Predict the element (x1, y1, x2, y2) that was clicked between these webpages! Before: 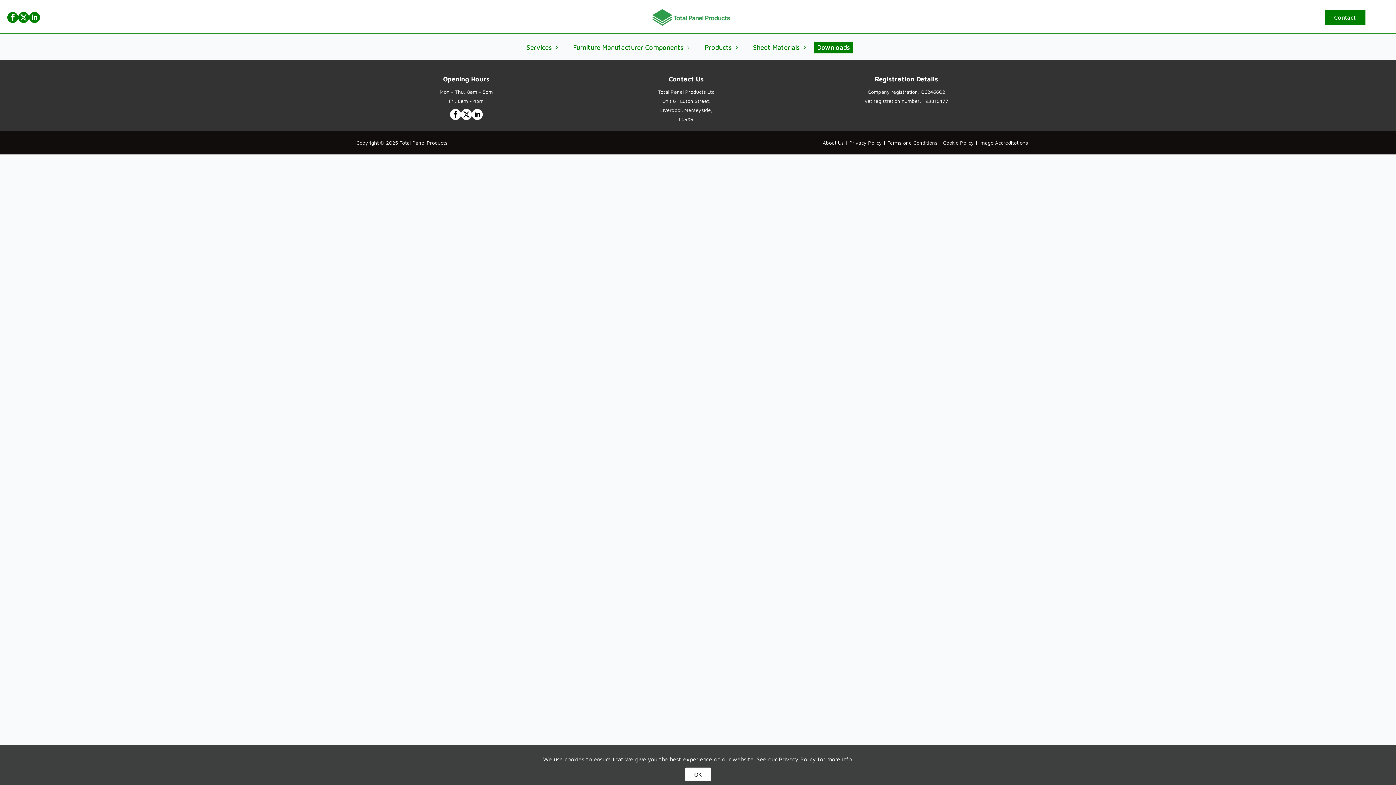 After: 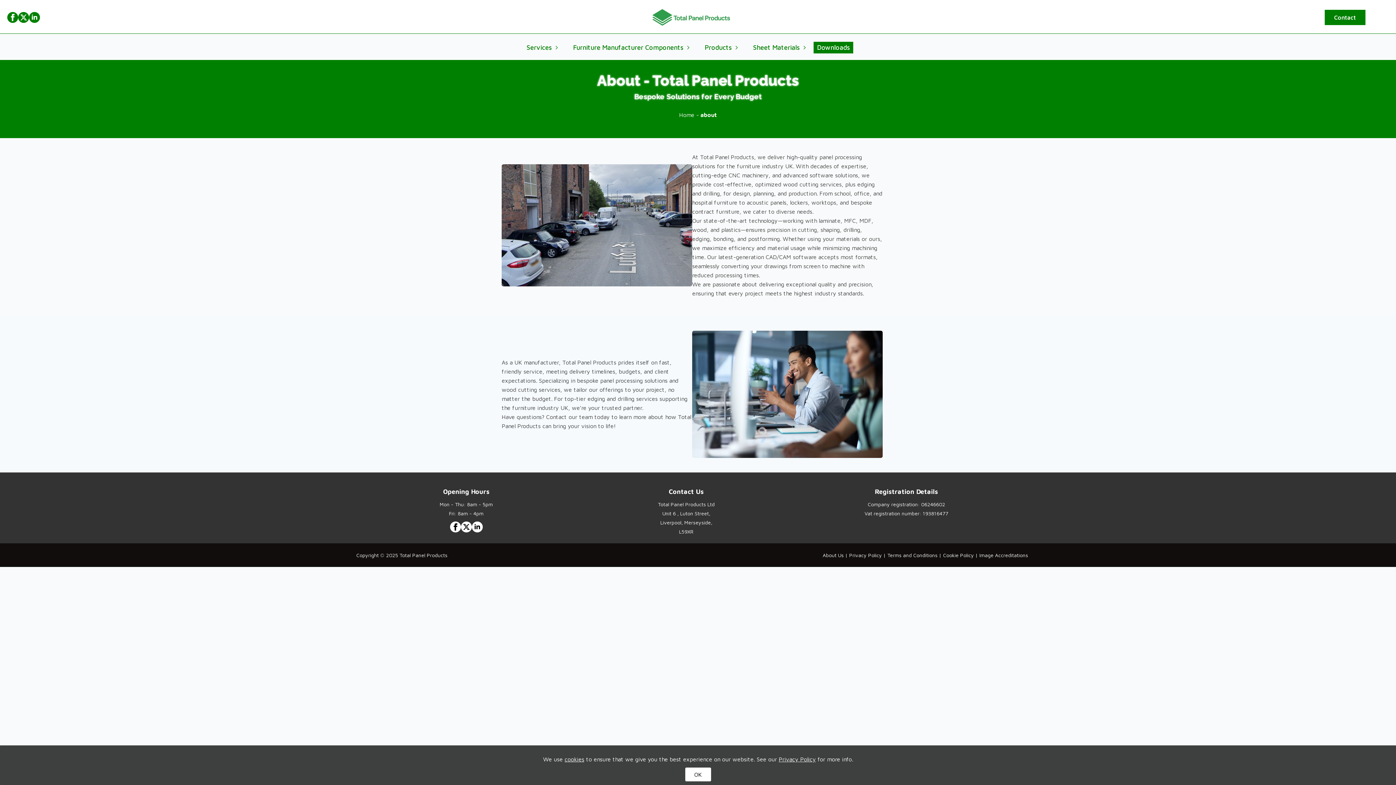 Action: label: About Us bbox: (822, 139, 844, 145)